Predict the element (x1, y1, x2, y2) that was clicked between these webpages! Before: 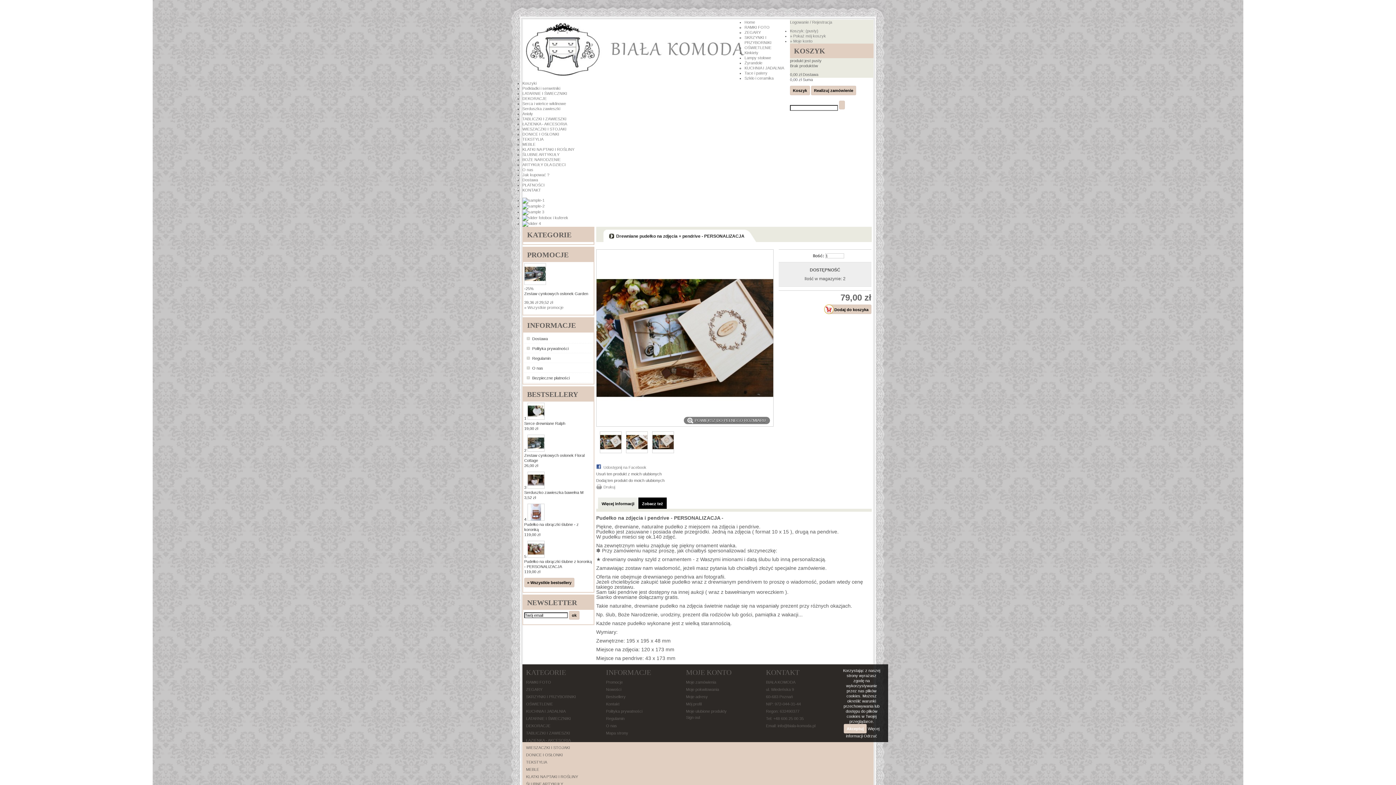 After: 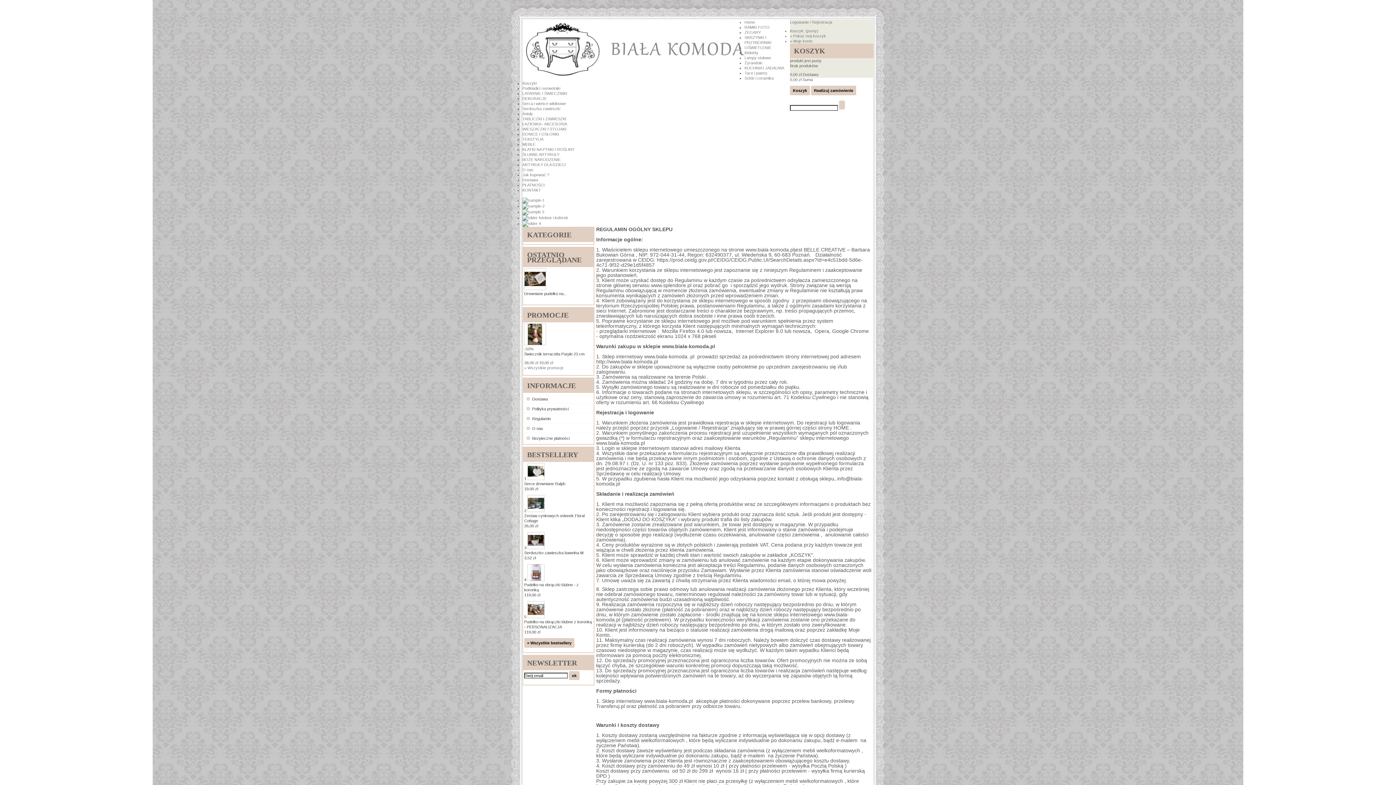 Action: bbox: (606, 716, 624, 721) label: Regulamin